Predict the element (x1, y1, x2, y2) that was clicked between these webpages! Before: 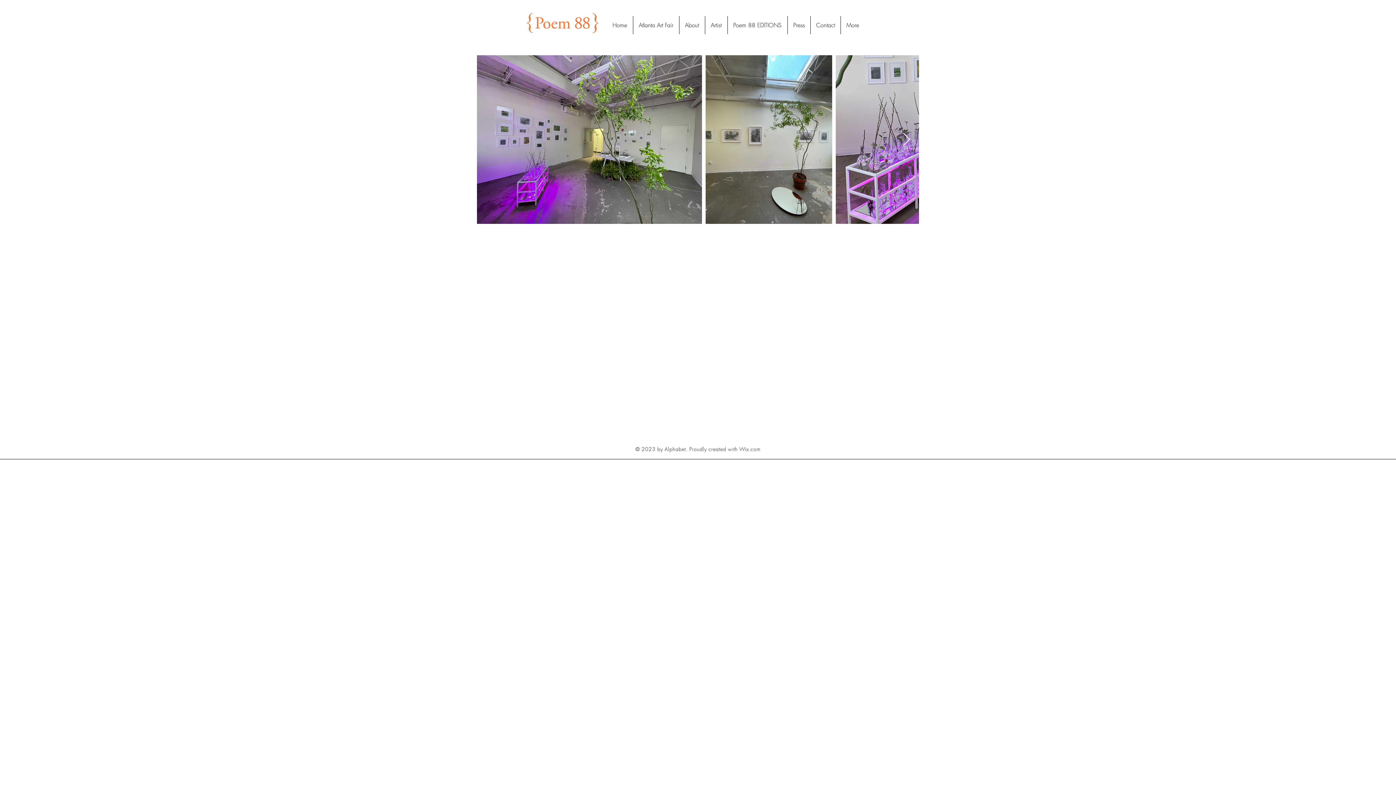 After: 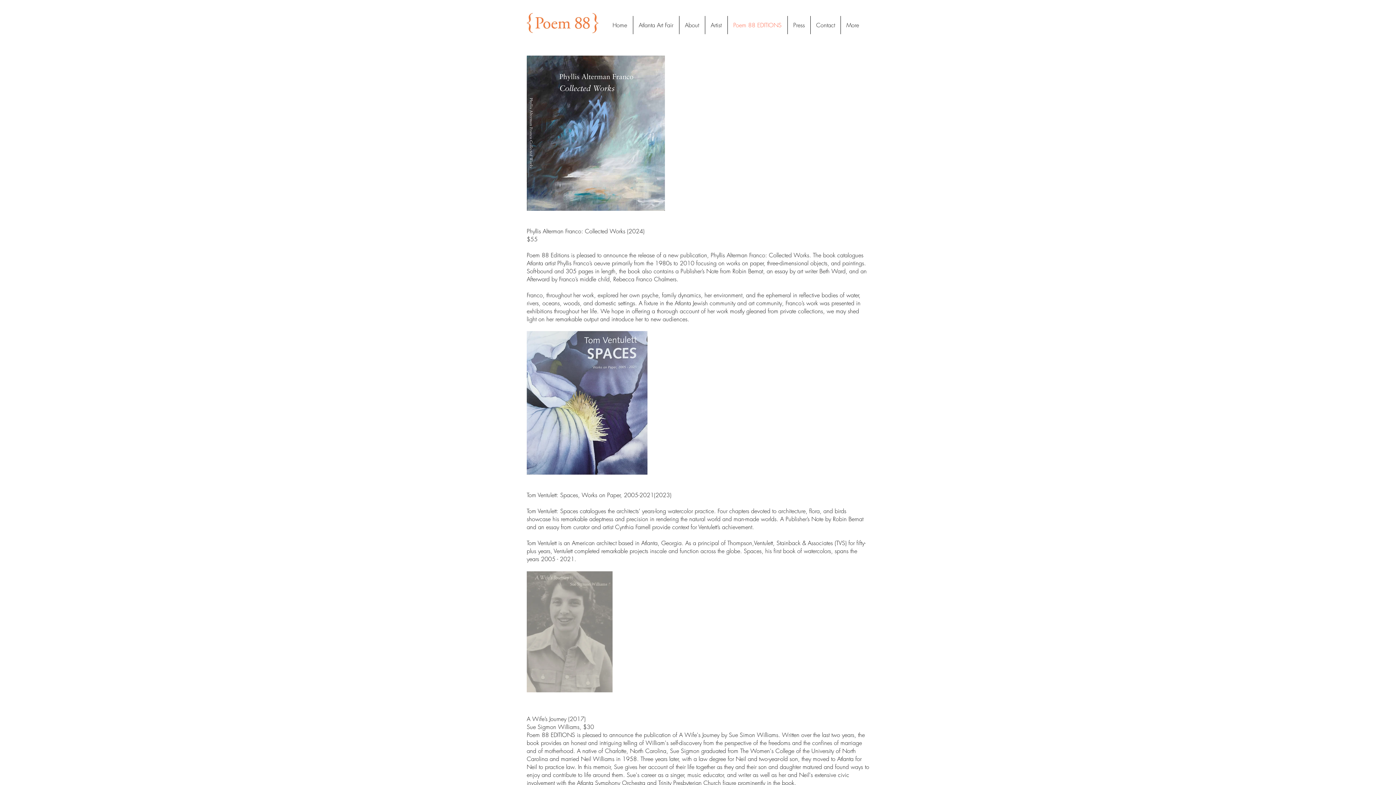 Action: label: Poem 88 EDITIONS bbox: (728, 16, 787, 34)